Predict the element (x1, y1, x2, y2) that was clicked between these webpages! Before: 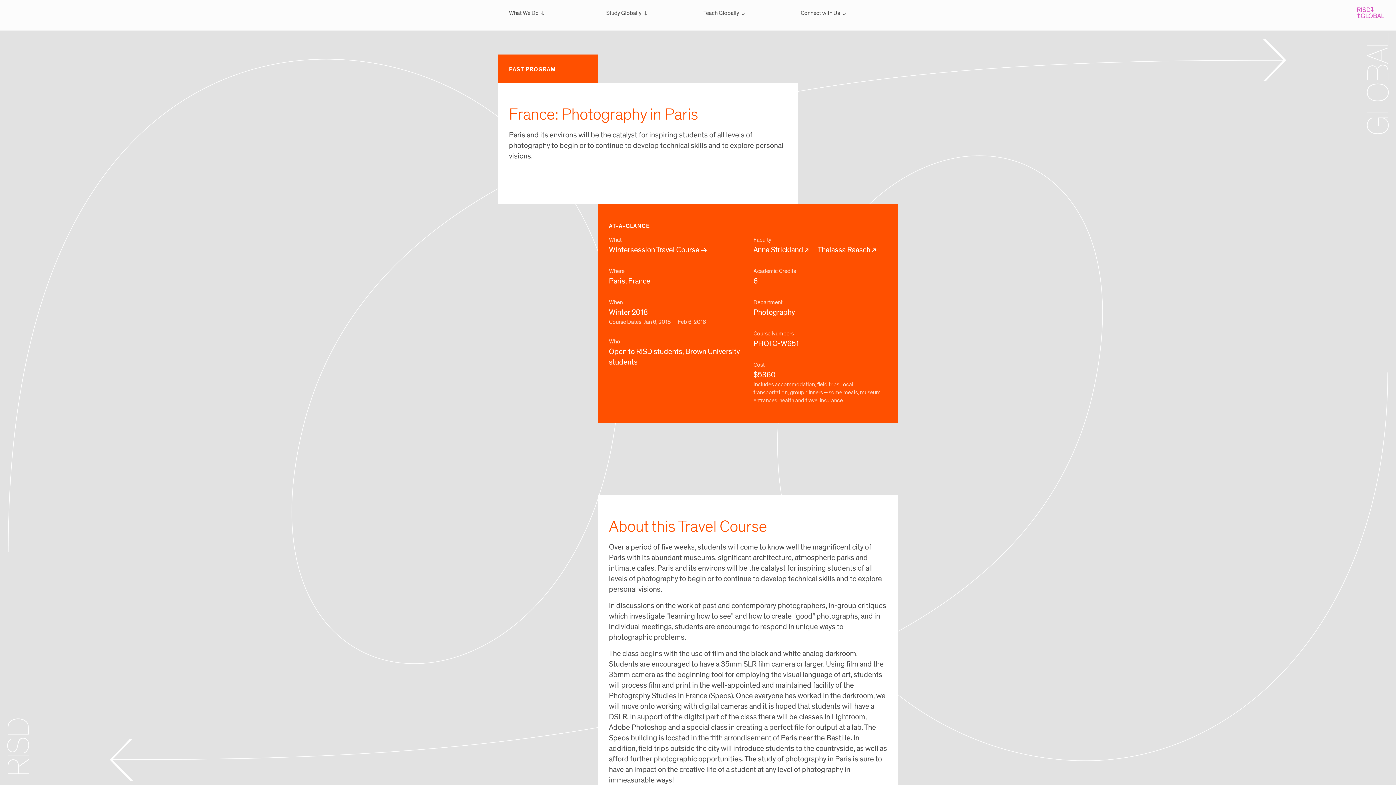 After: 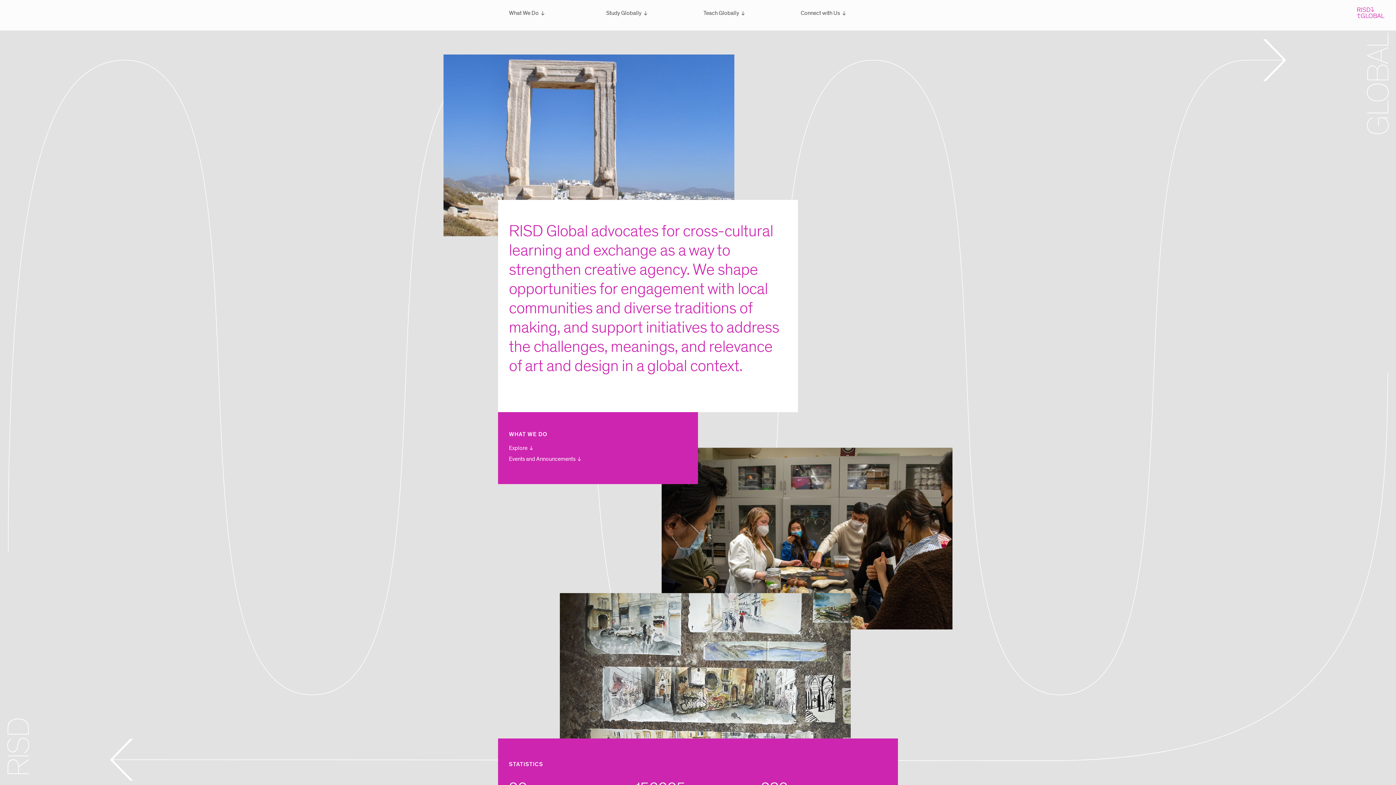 Action: bbox: (509, 8, 595, 21) label: What We Do